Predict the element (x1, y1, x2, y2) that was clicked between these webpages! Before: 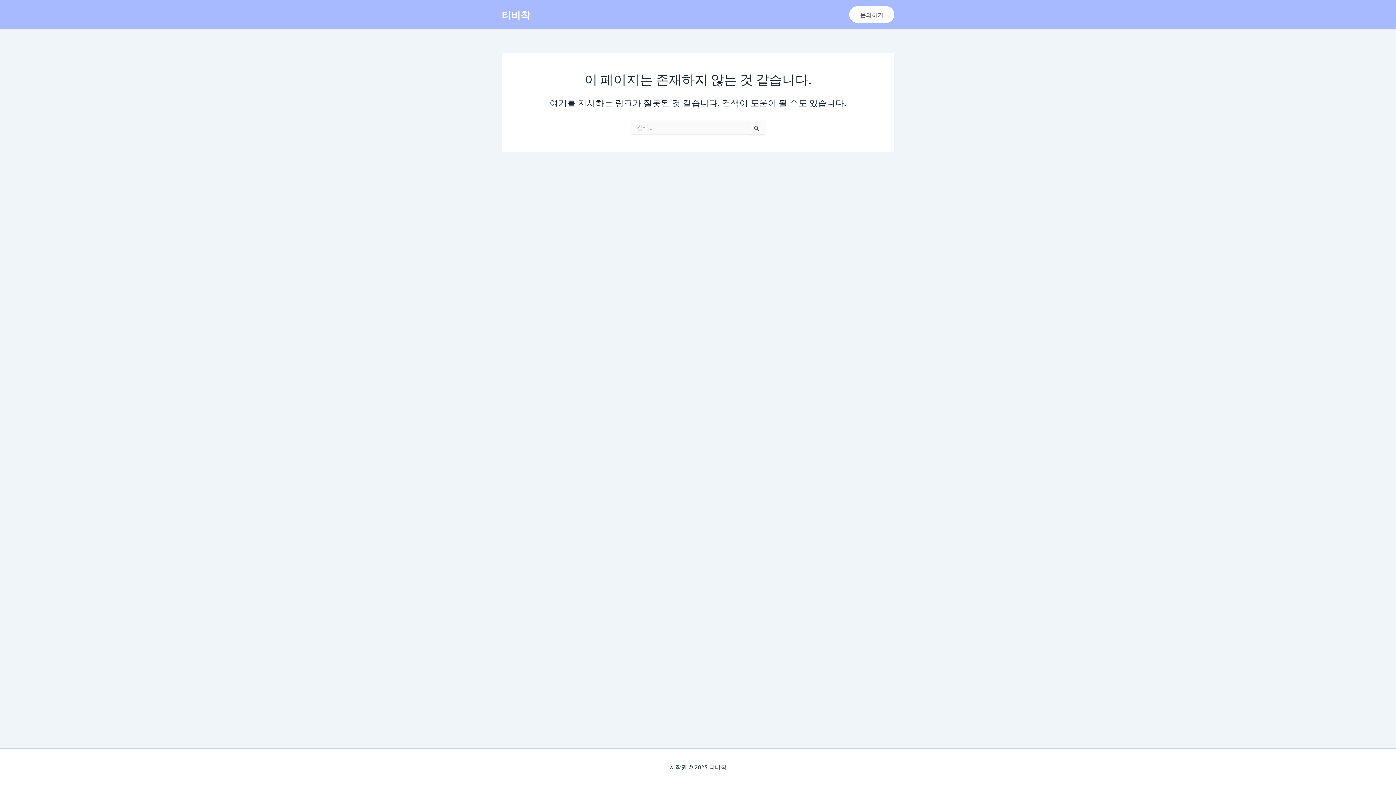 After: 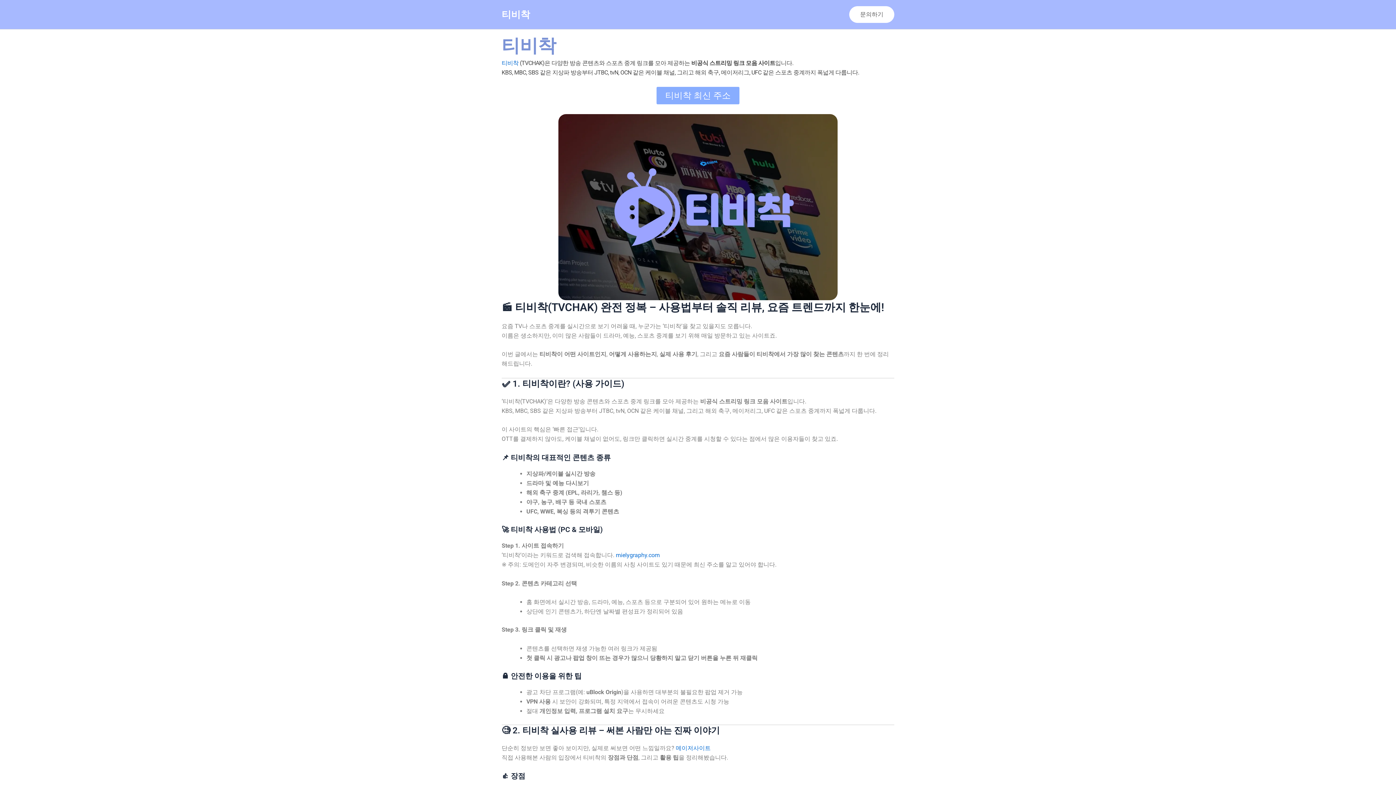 Action: label: 티비착 bbox: (501, 8, 530, 20)